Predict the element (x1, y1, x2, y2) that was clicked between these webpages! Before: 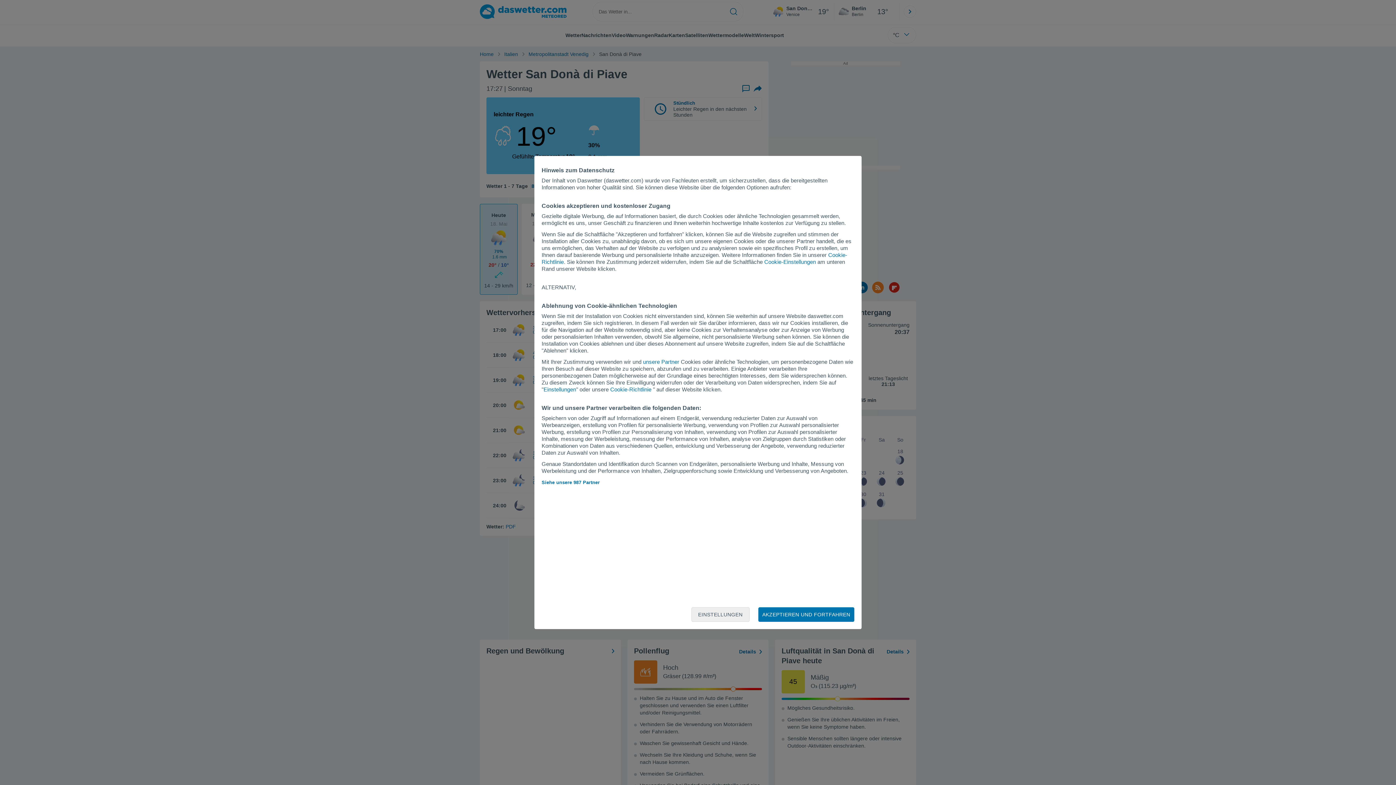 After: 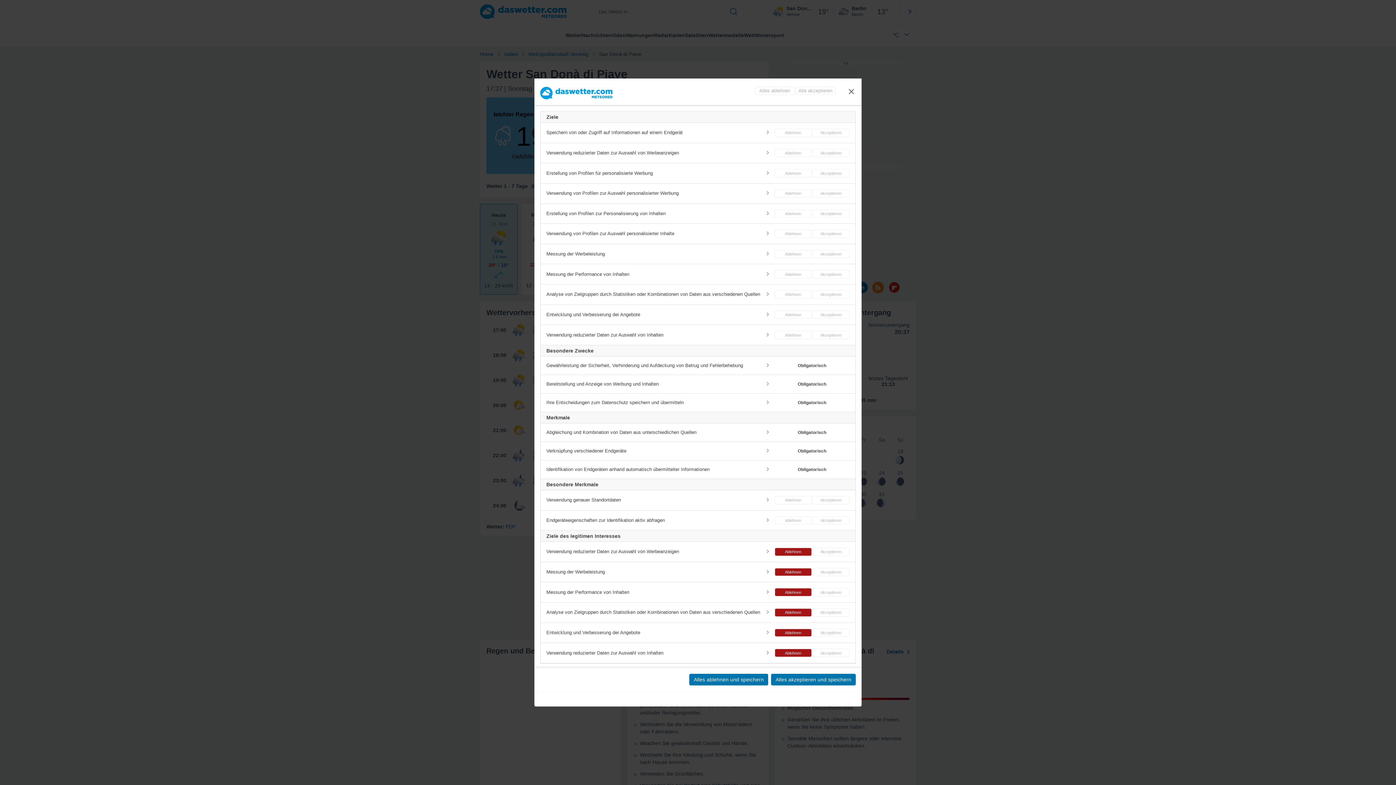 Action: bbox: (764, 258, 816, 265) label: Cookie-Einstellungen